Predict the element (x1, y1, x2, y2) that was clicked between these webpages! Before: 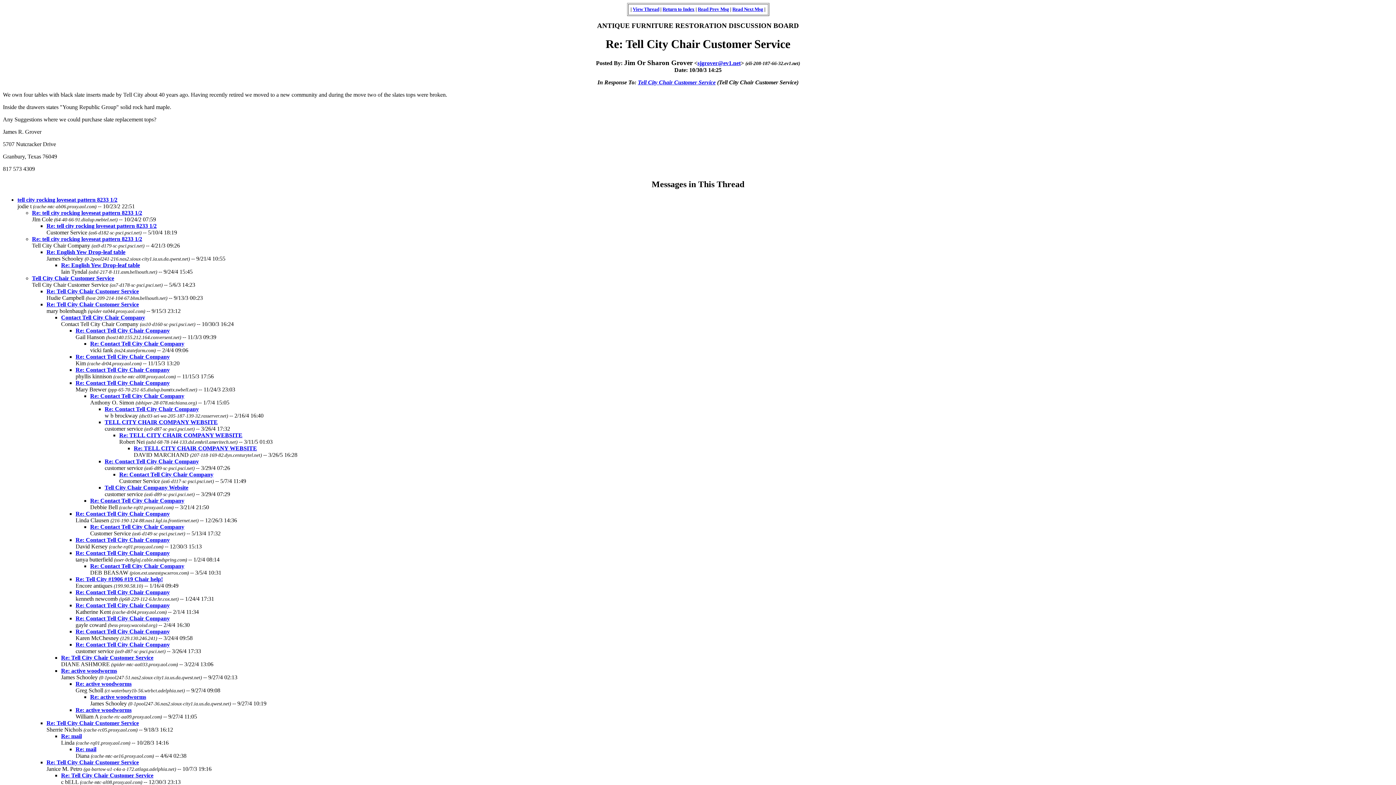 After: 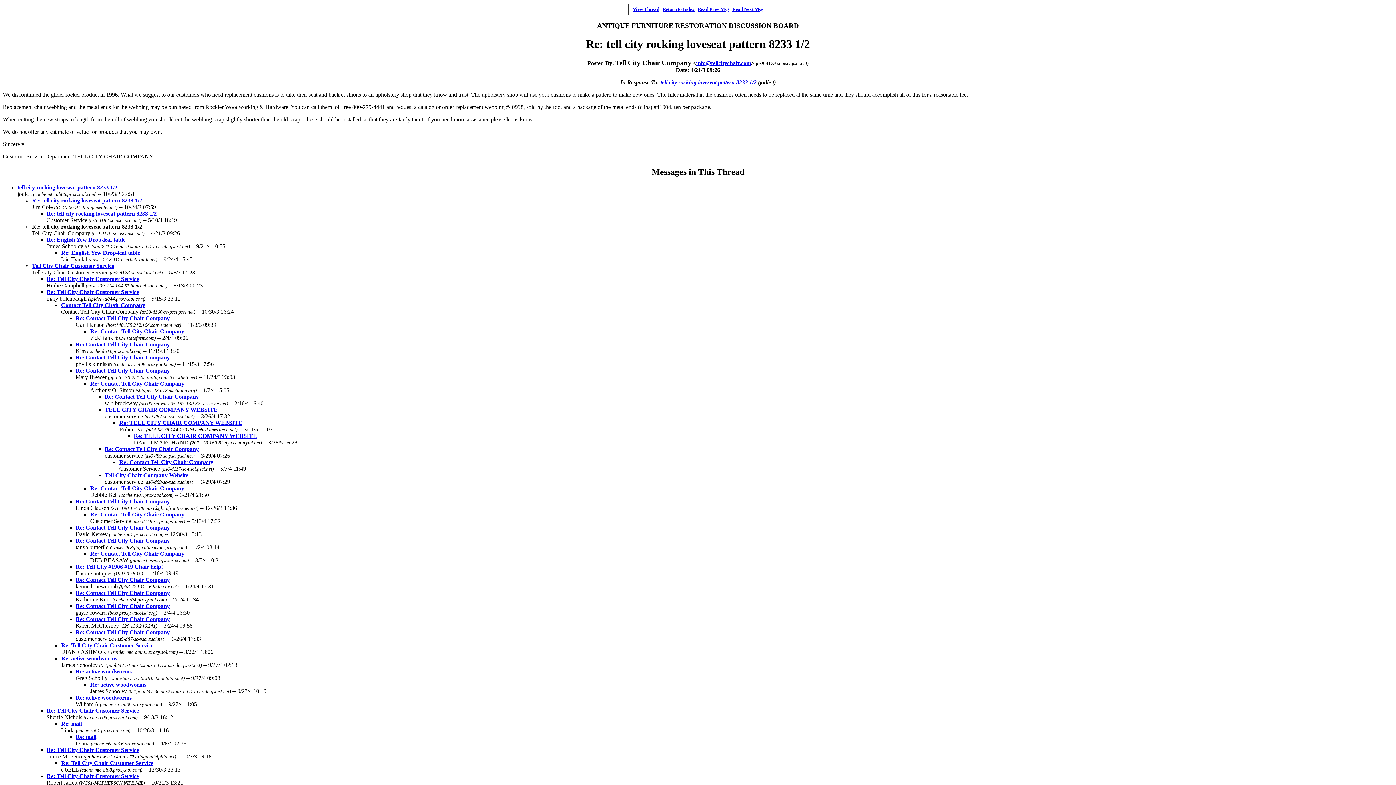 Action: bbox: (32, 235, 142, 242) label: Re: tell city rocking loveseat pattern 8233 1/2